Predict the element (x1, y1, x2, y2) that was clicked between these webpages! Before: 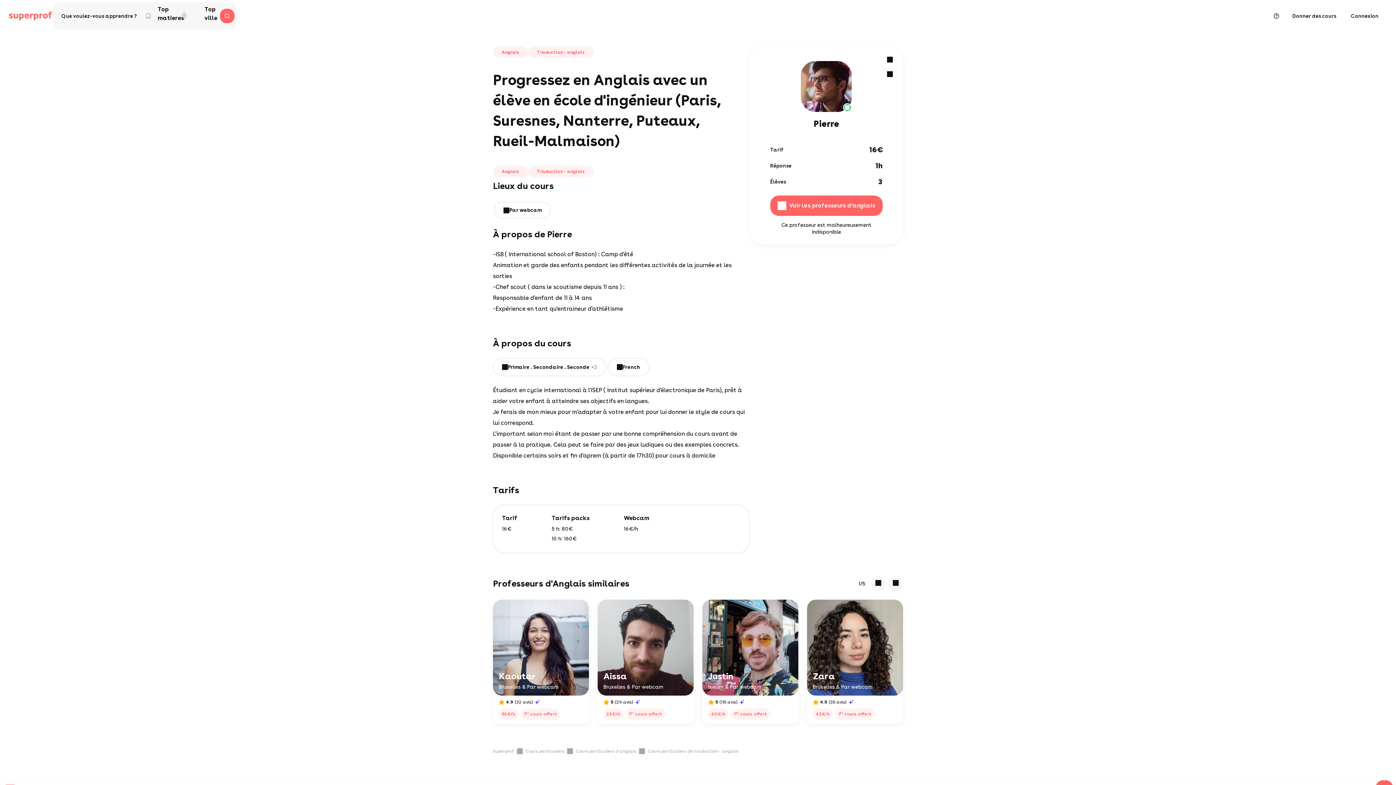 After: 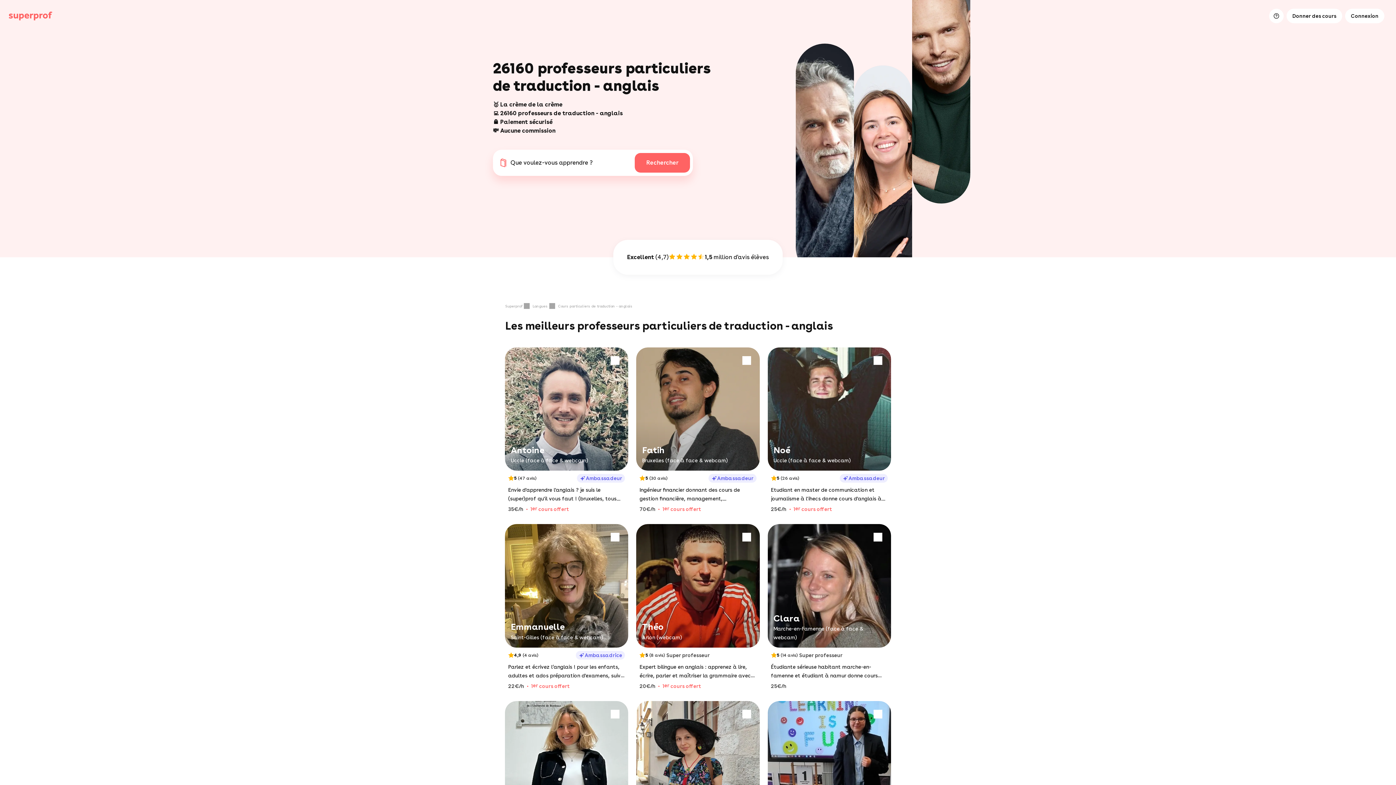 Action: bbox: (648, 748, 738, 754) label: Cours particuliers de traduction - anglais